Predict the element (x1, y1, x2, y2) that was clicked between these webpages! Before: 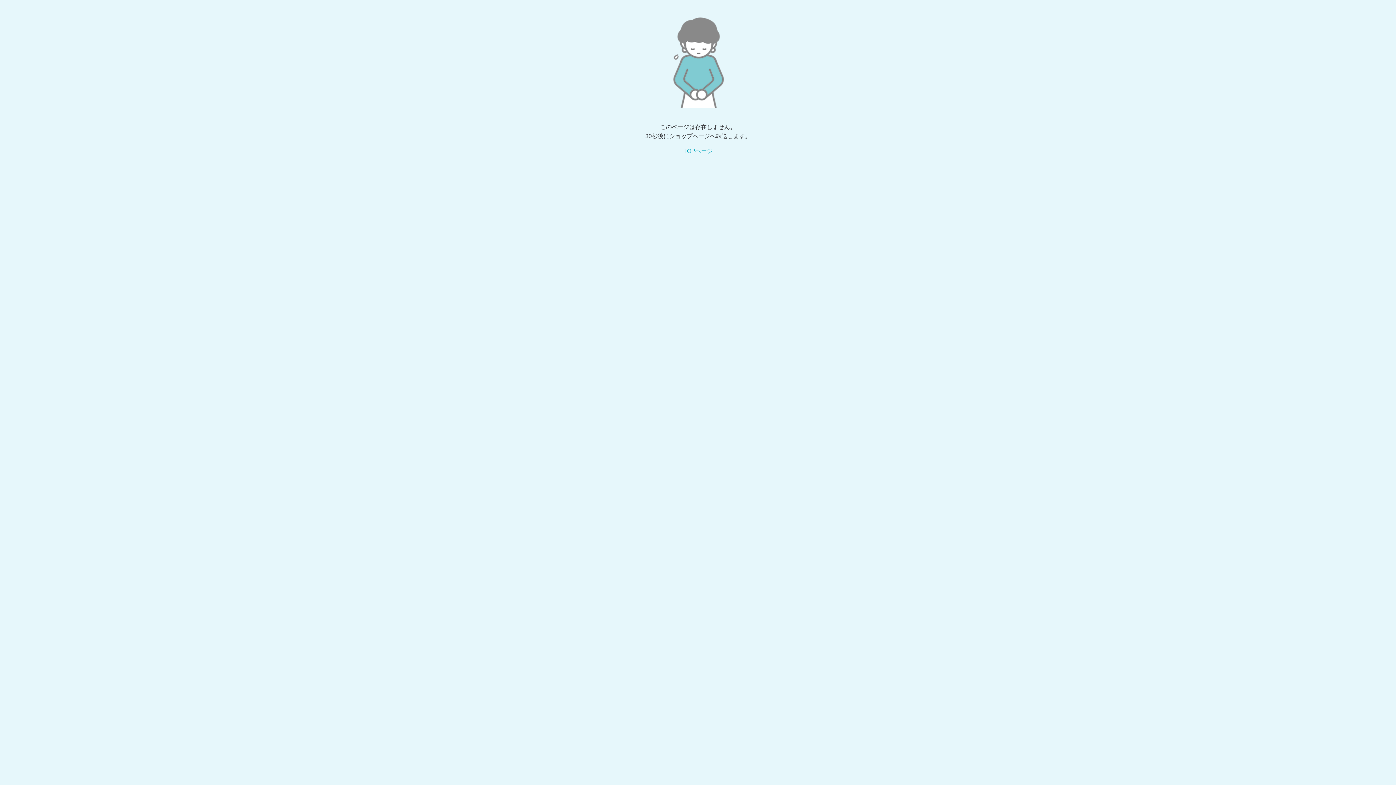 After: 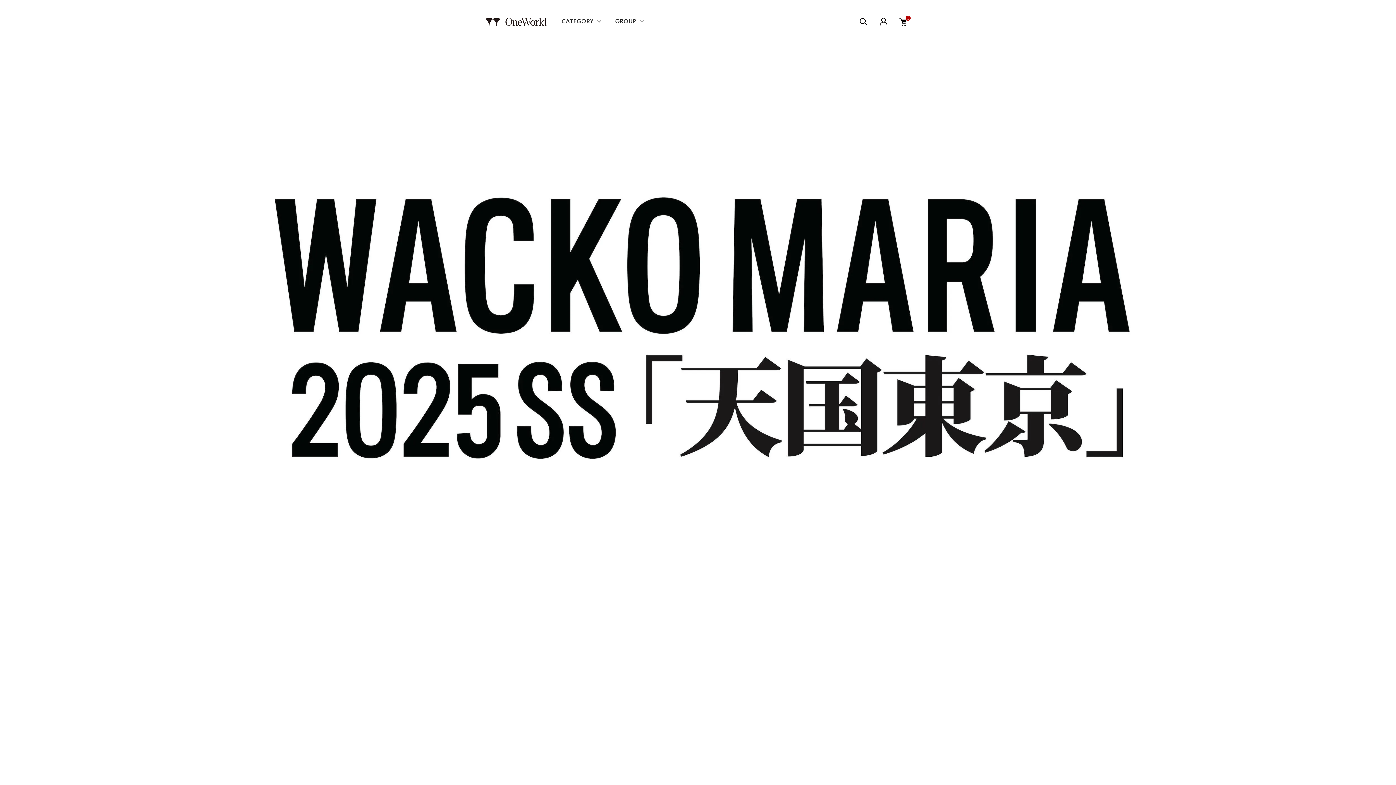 Action: label: TOPページ bbox: (683, 148, 712, 154)